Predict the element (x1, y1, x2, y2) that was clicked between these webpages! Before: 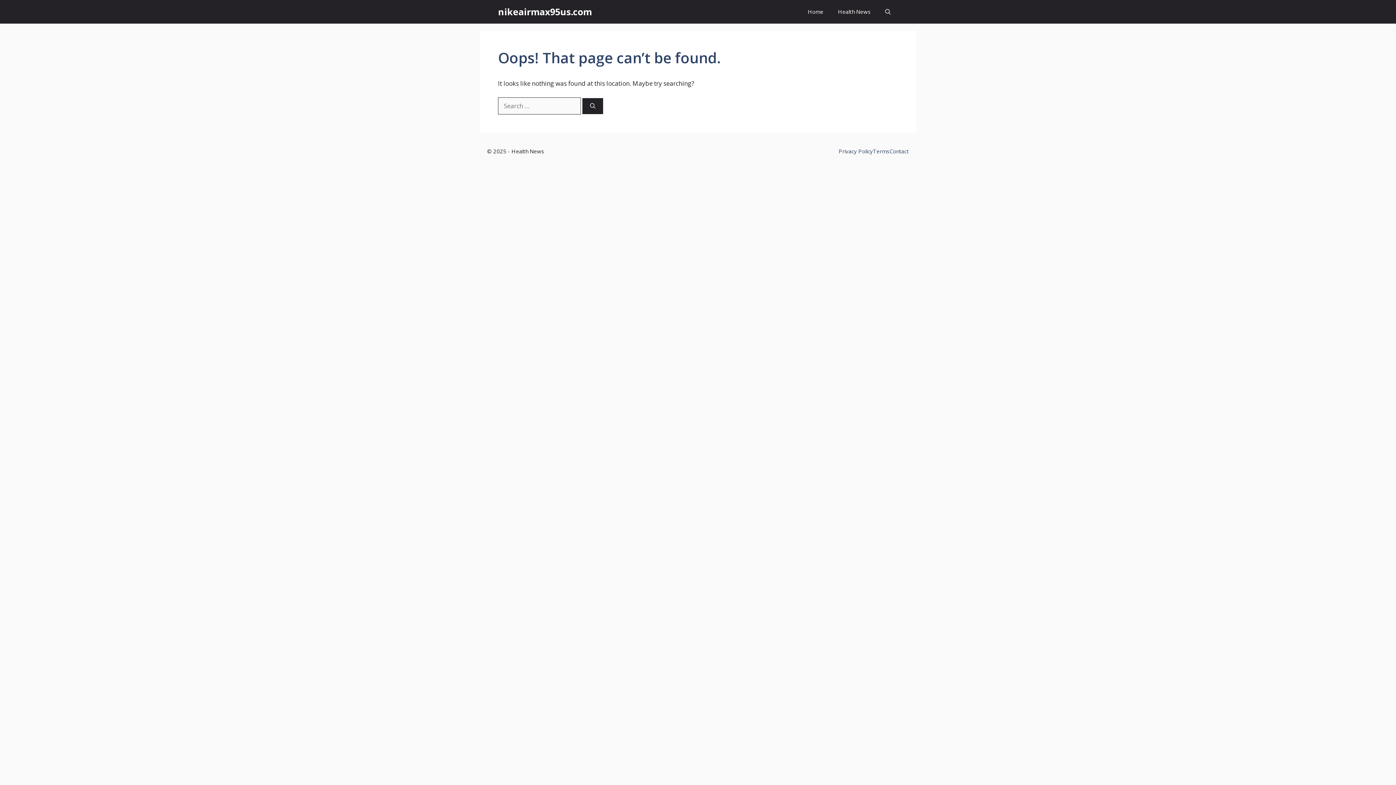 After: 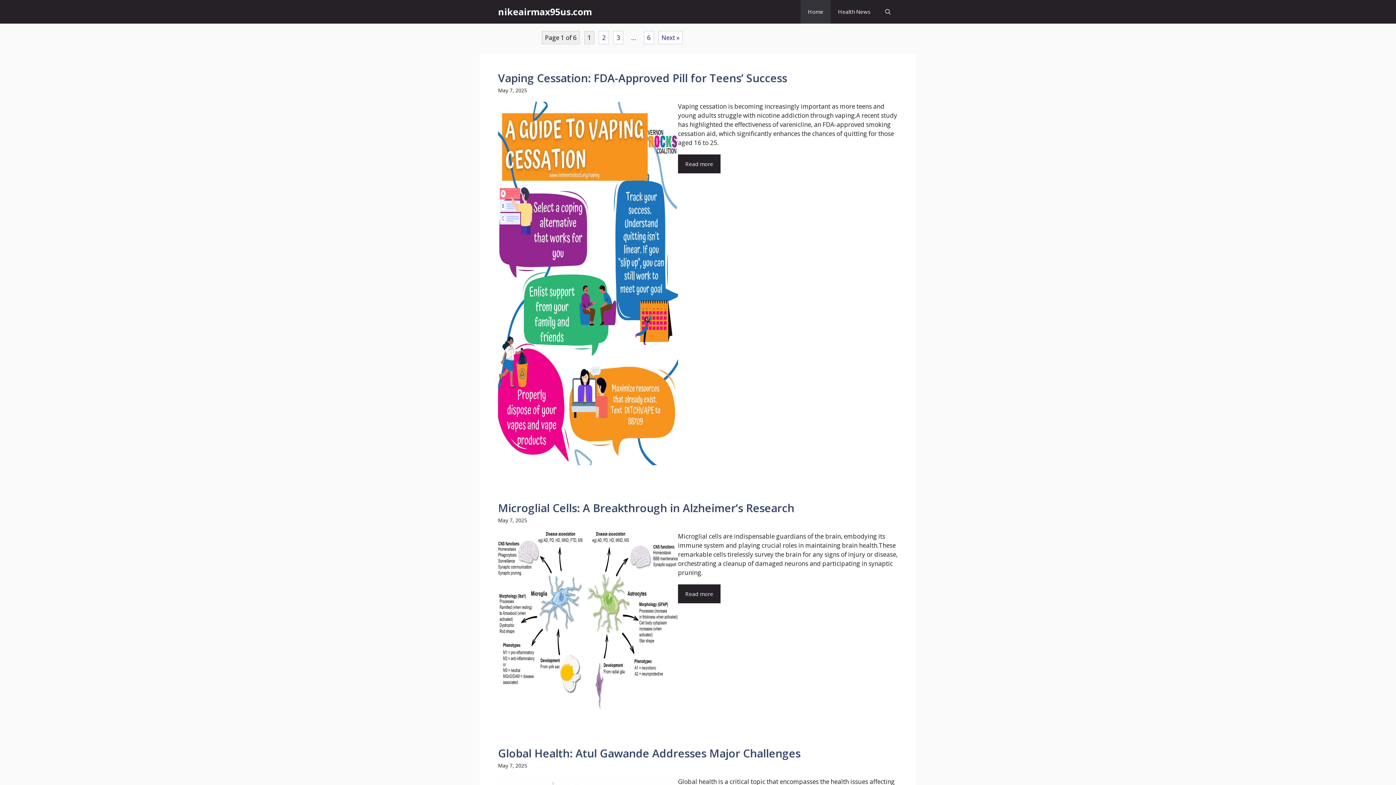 Action: label: nikeairmax95us.com bbox: (498, 0, 592, 23)